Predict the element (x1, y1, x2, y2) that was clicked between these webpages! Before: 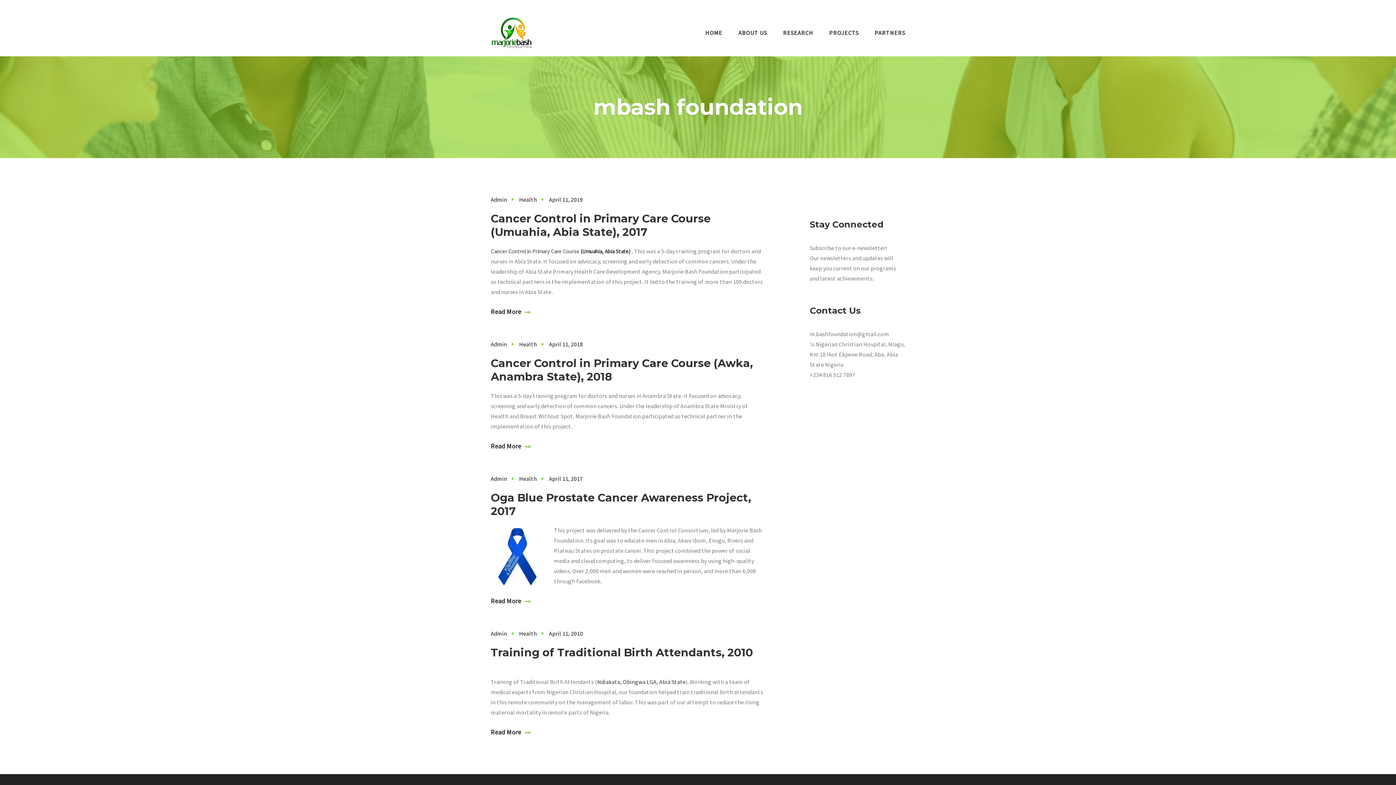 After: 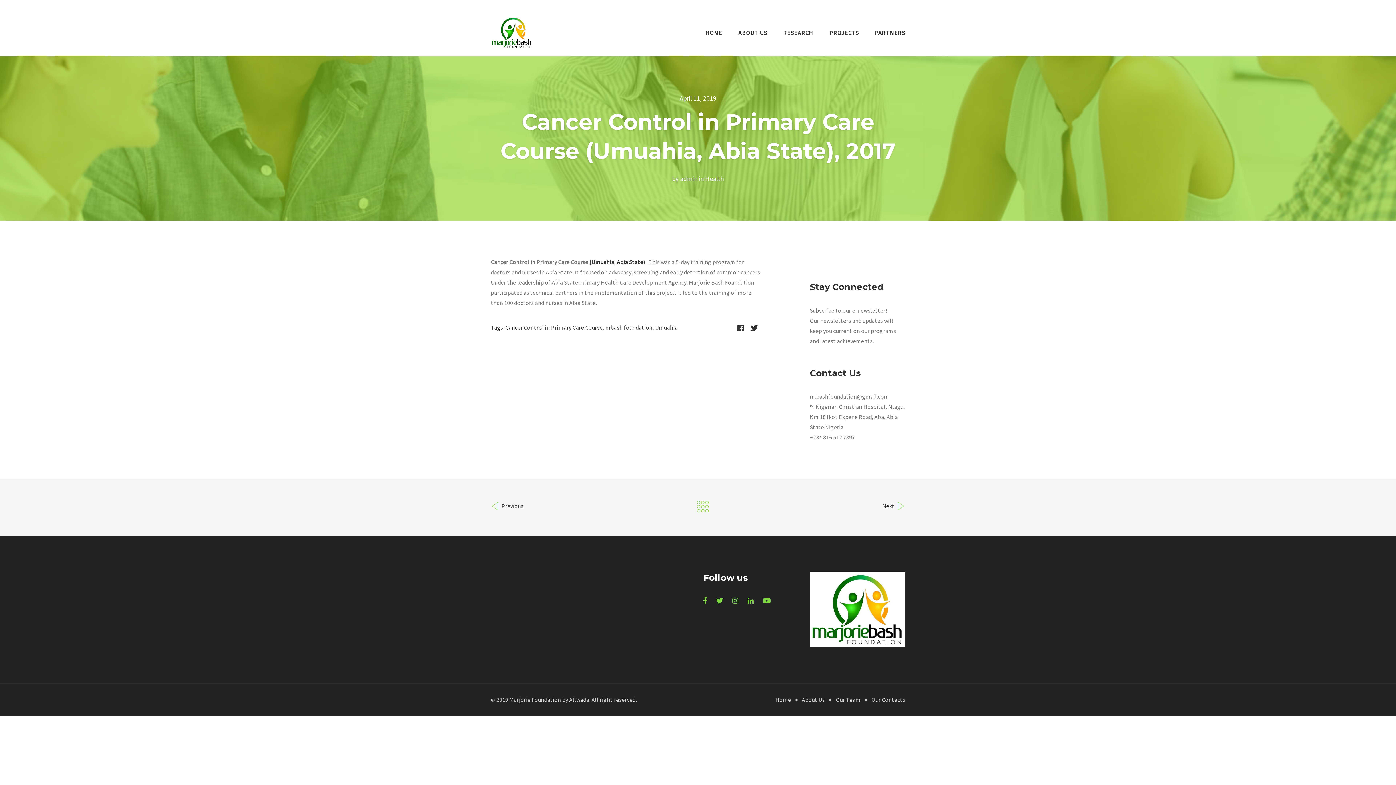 Action: bbox: (490, 212, 710, 238) label: Cancer Control in Primary Care Course (Umuahia, Abia State), 2017